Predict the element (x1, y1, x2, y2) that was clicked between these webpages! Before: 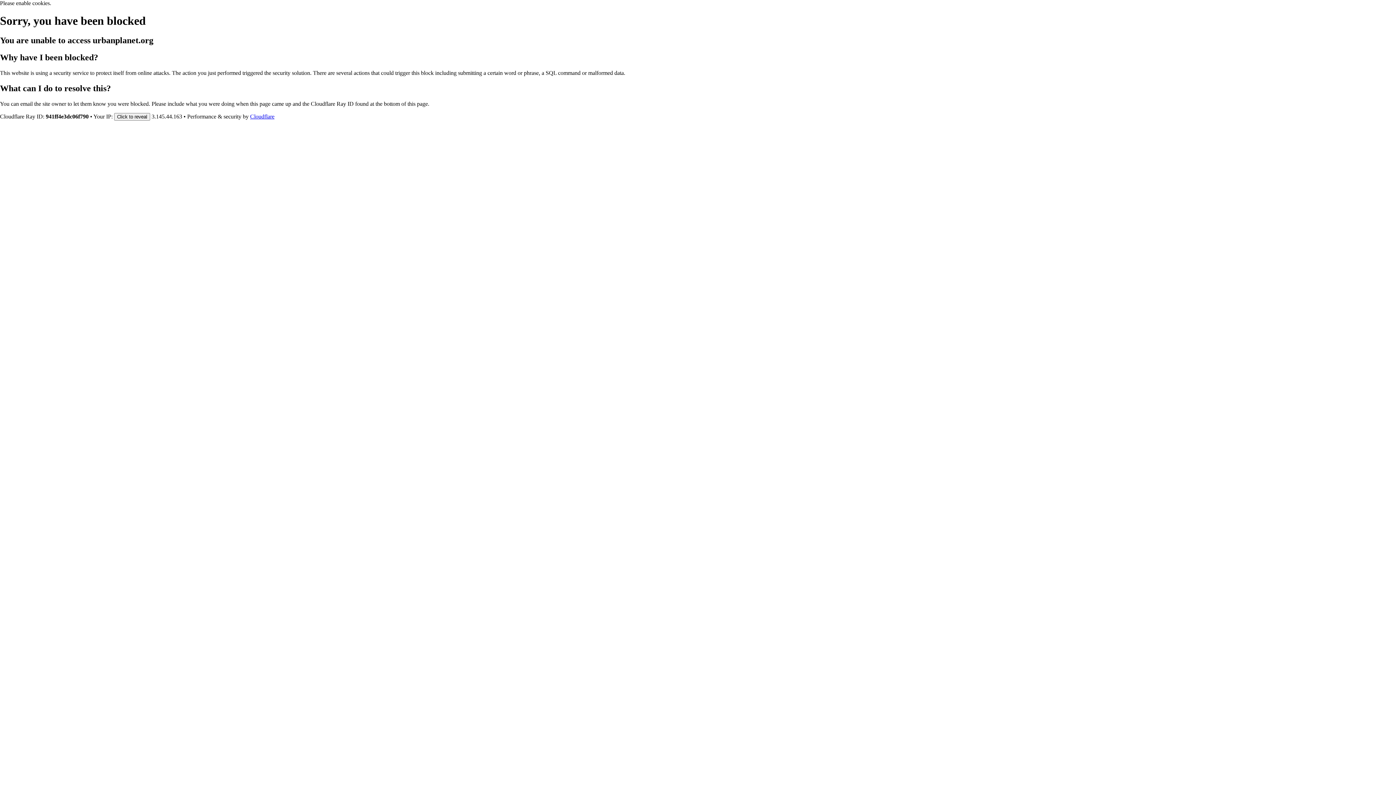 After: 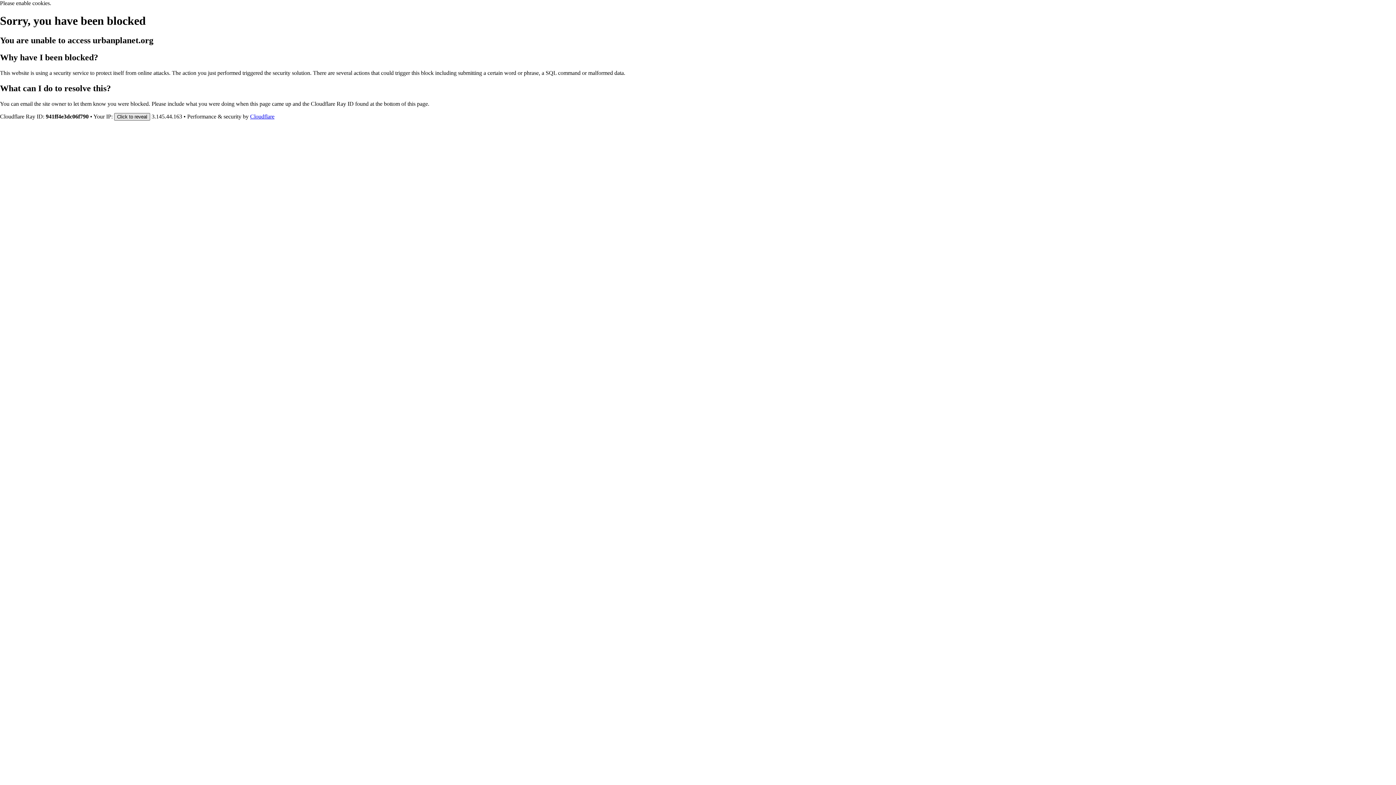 Action: label: Click to reveal bbox: (114, 112, 150, 120)